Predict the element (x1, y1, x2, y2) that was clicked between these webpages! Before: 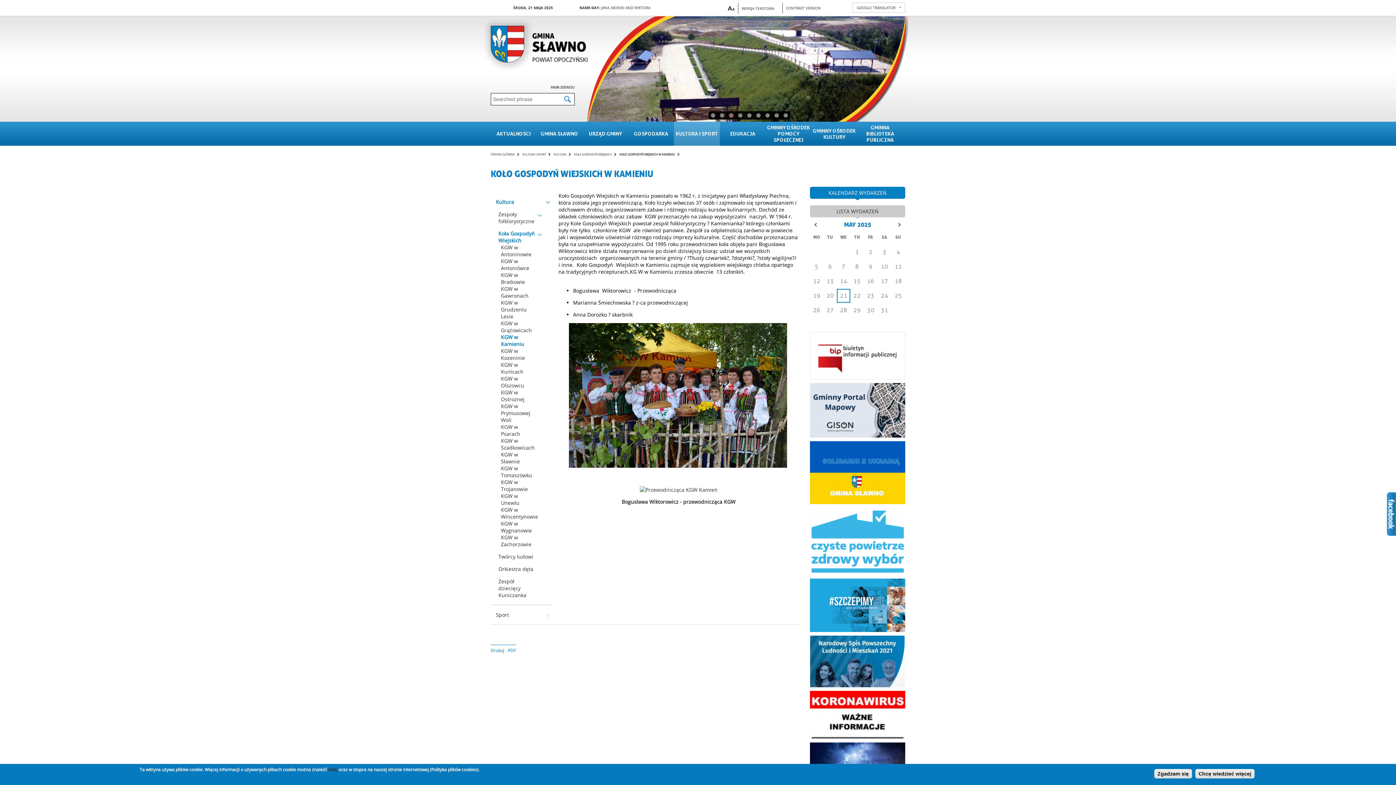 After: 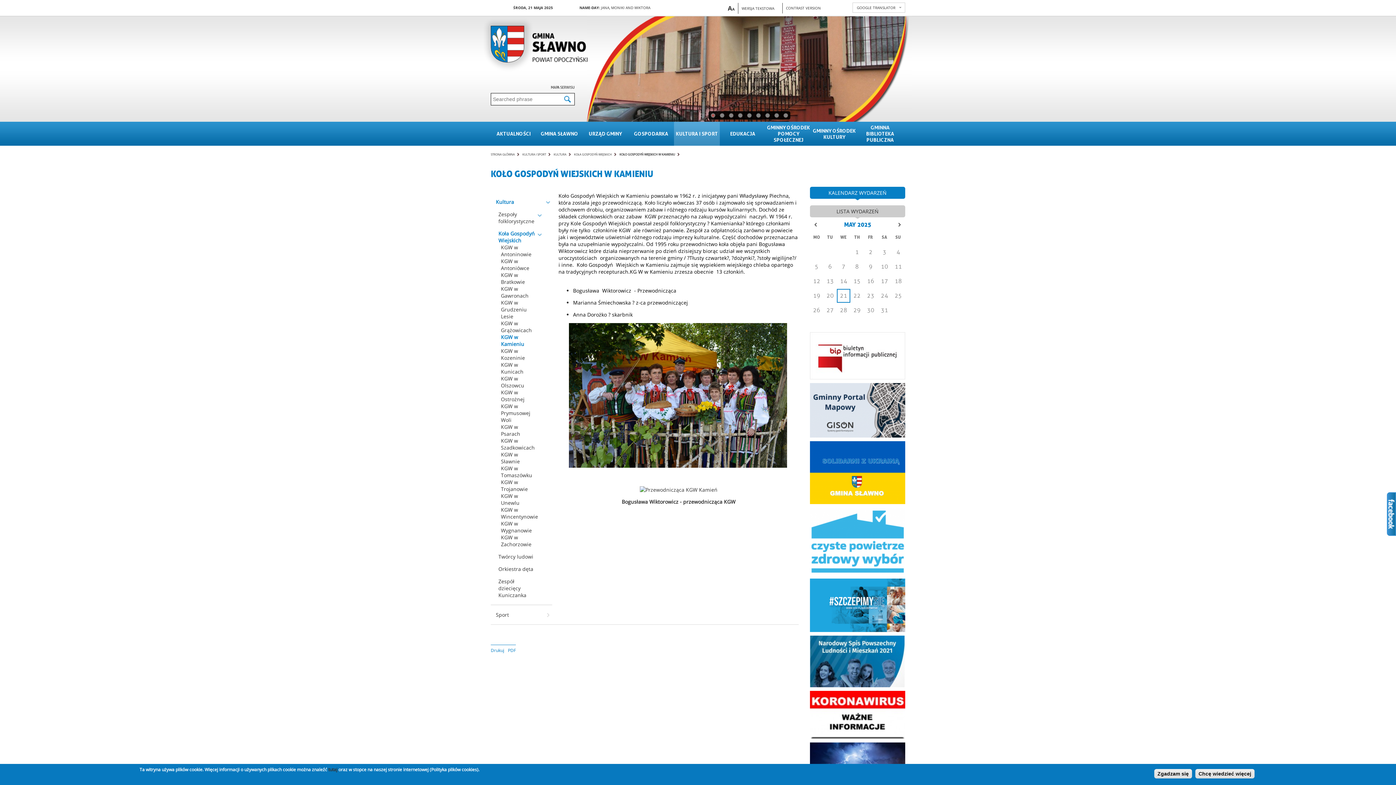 Action: bbox: (710, 112, 715, 117) label: 1